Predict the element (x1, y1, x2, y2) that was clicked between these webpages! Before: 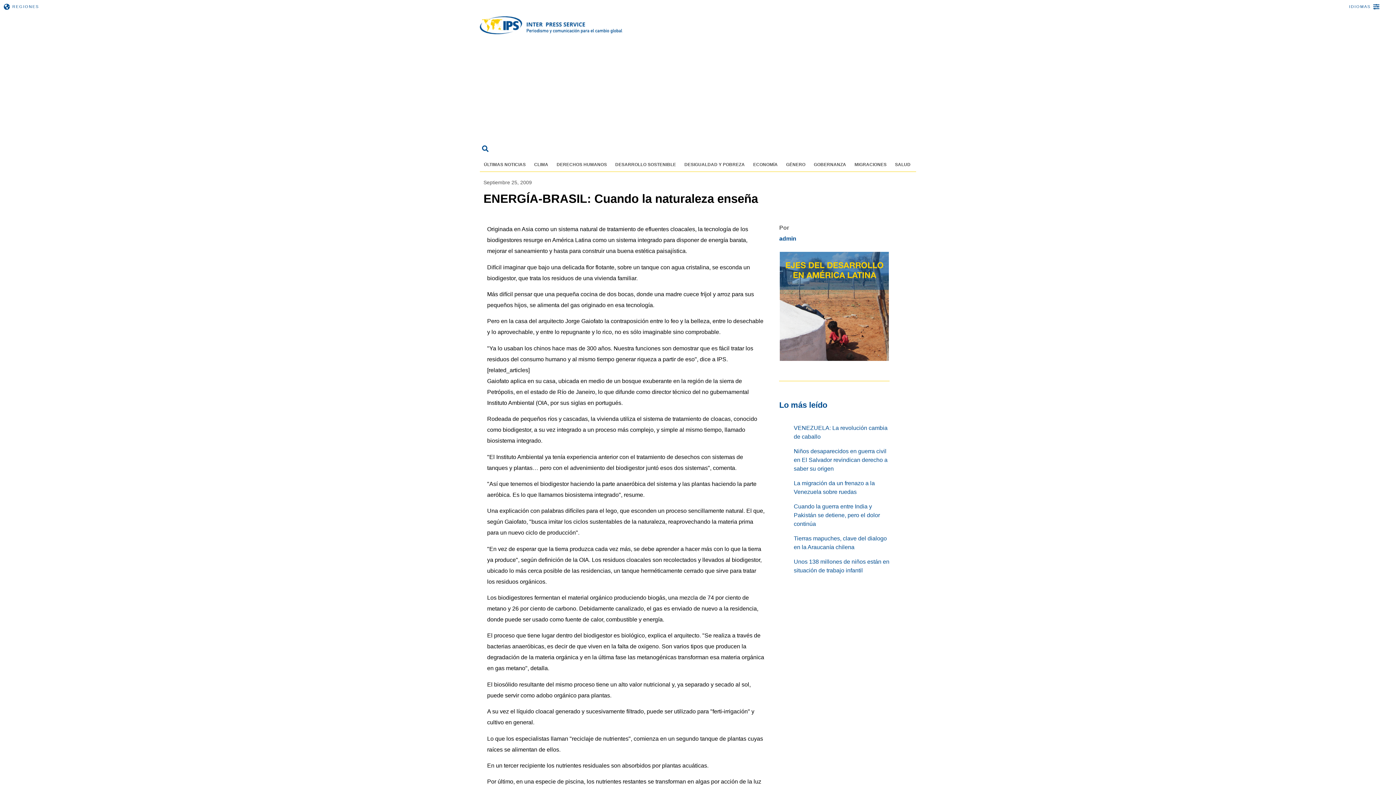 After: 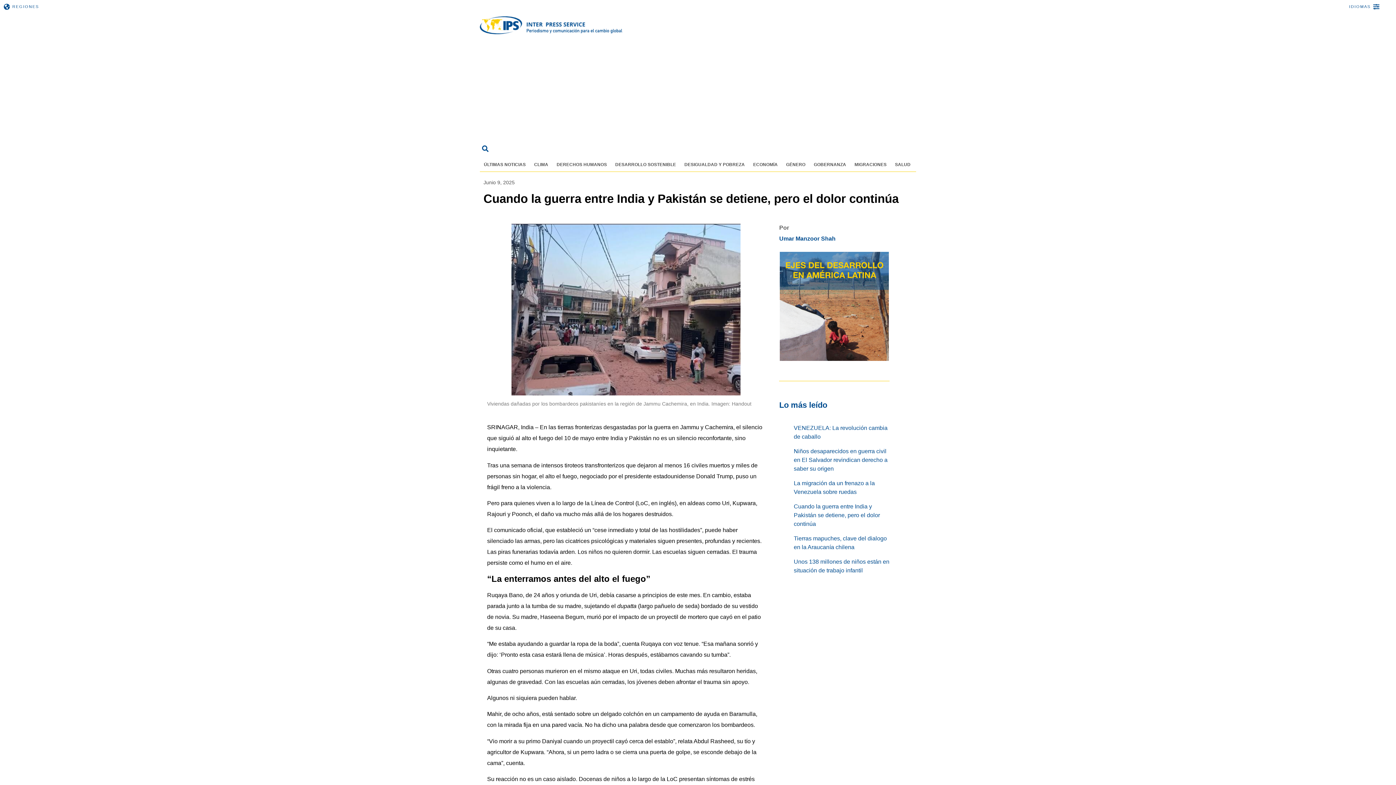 Action: bbox: (793, 503, 880, 527) label: Cuando la guerra entre India y Pakistán se detiene, pero el dolor continúa